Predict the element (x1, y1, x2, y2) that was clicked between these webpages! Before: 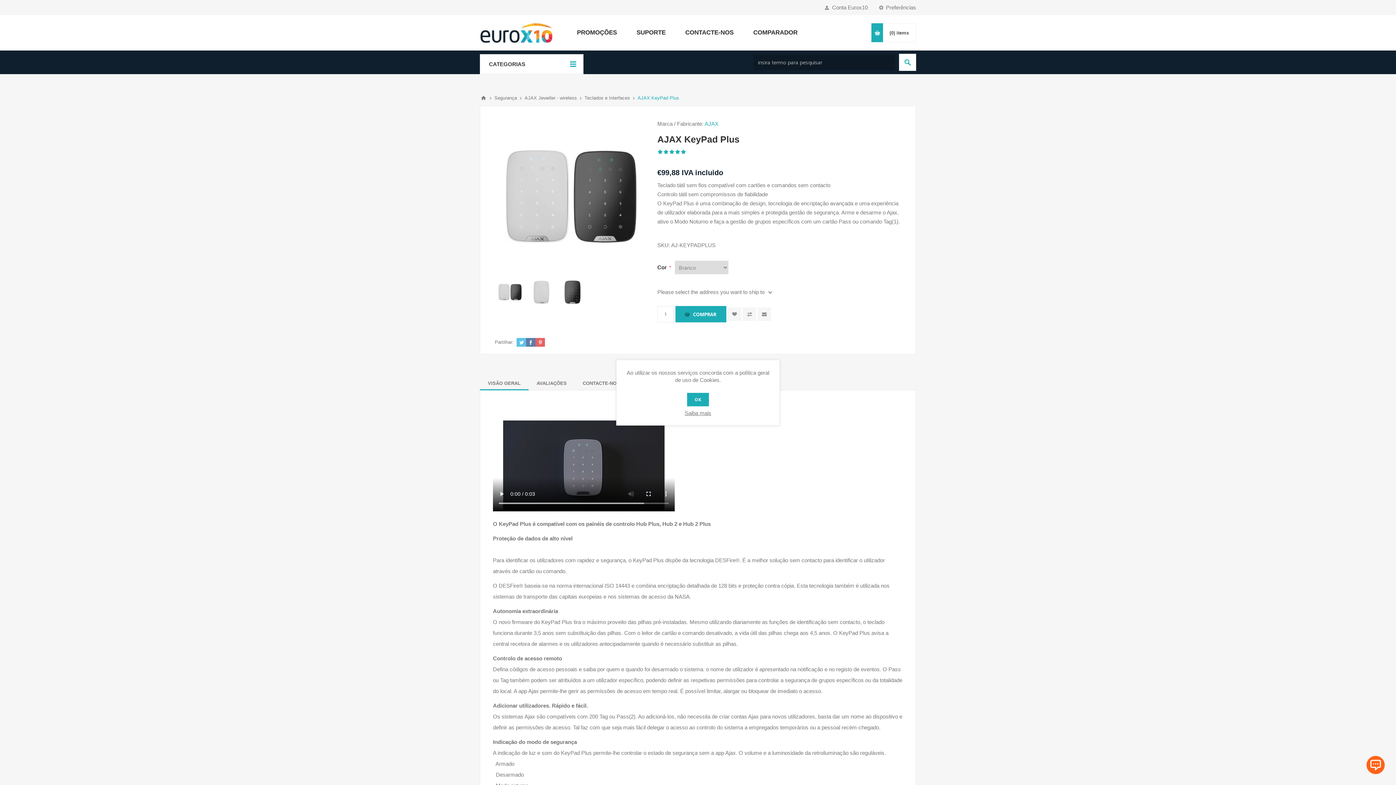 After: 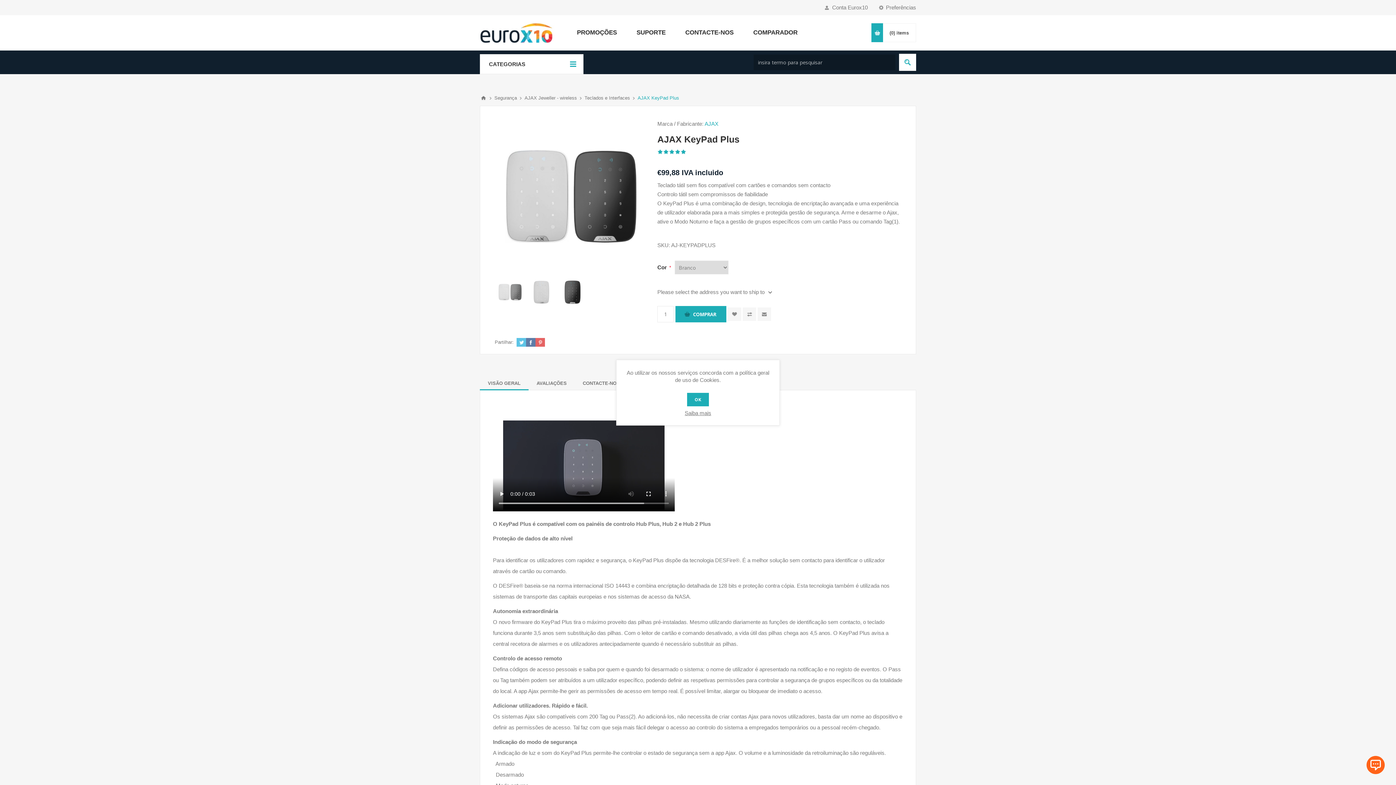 Action: bbox: (496, 278, 524, 306)